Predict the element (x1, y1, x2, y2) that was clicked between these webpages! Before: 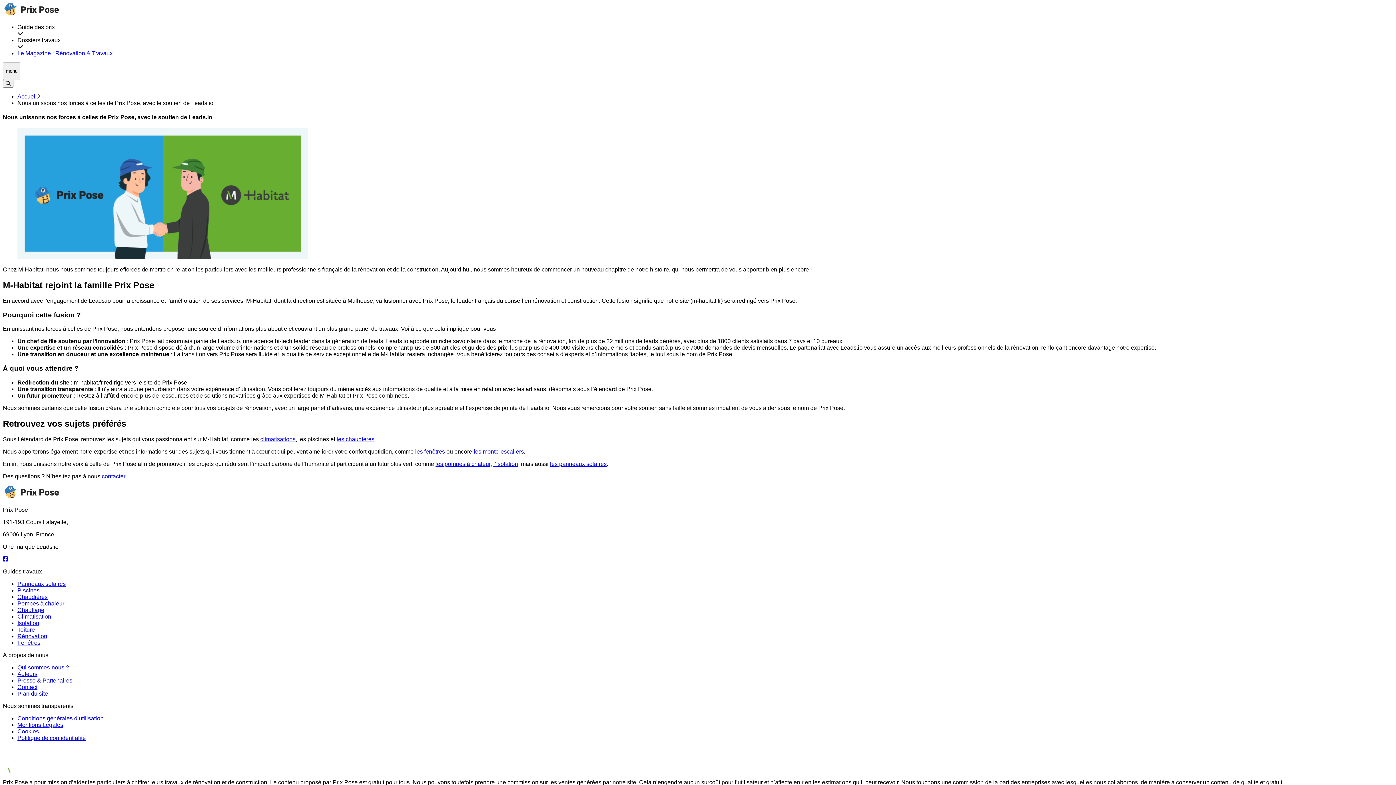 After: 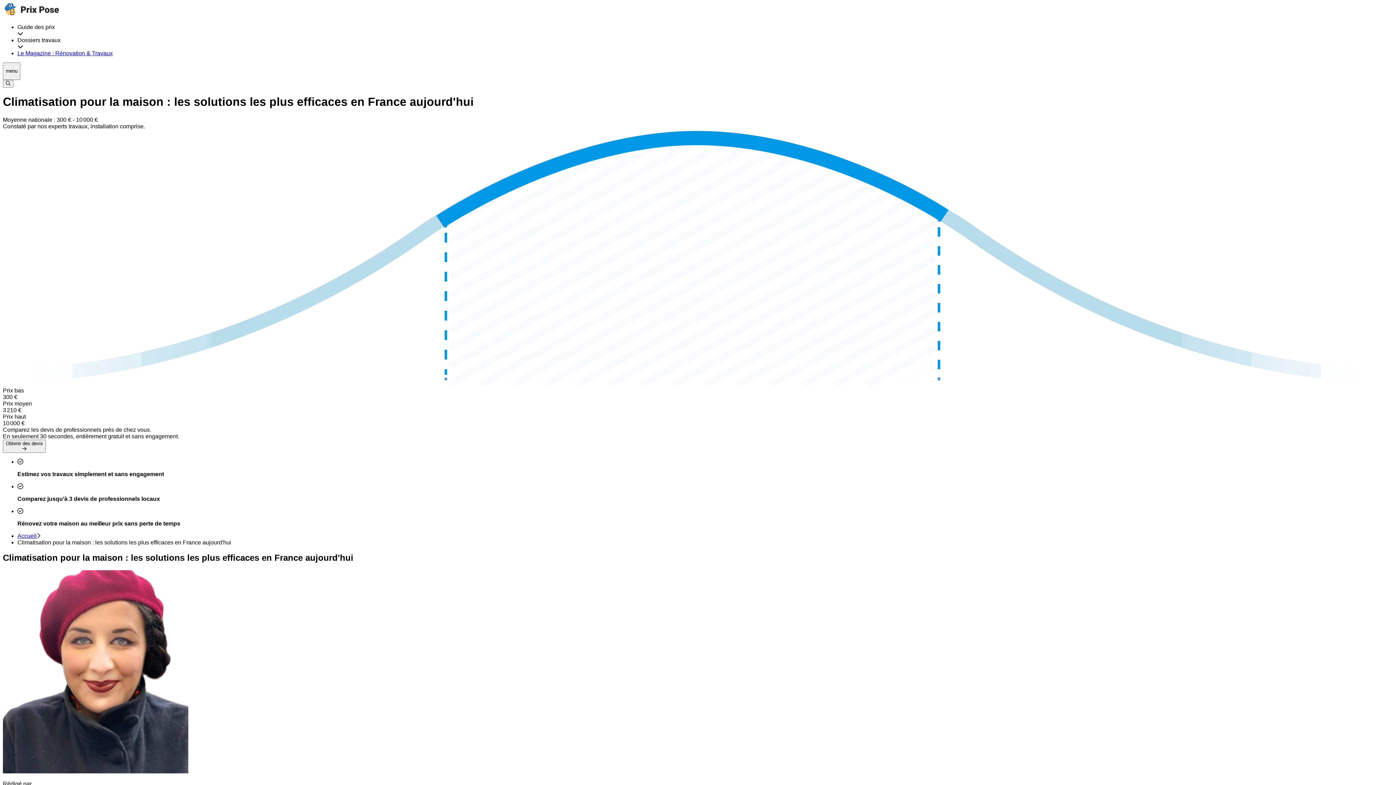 Action: bbox: (17, 613, 51, 619) label: Climatisation